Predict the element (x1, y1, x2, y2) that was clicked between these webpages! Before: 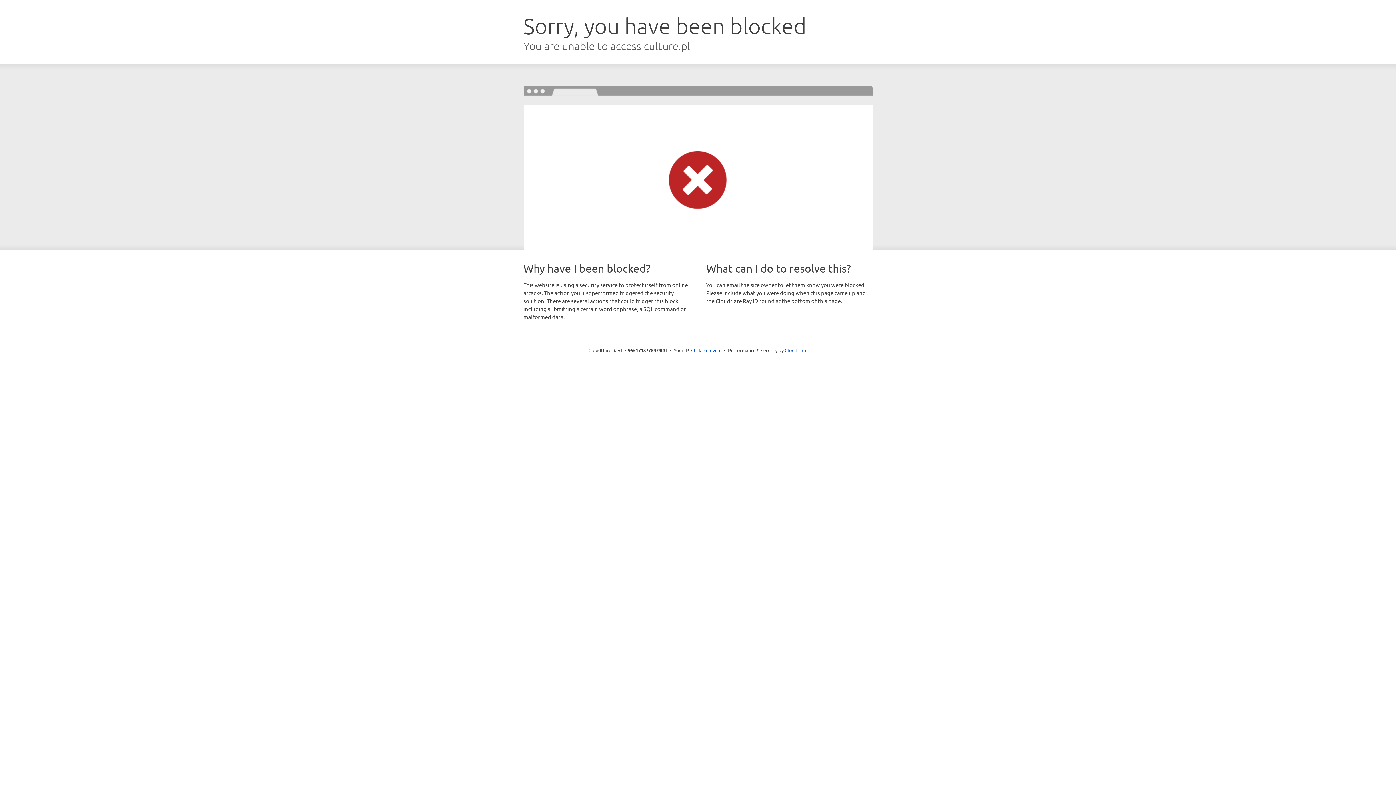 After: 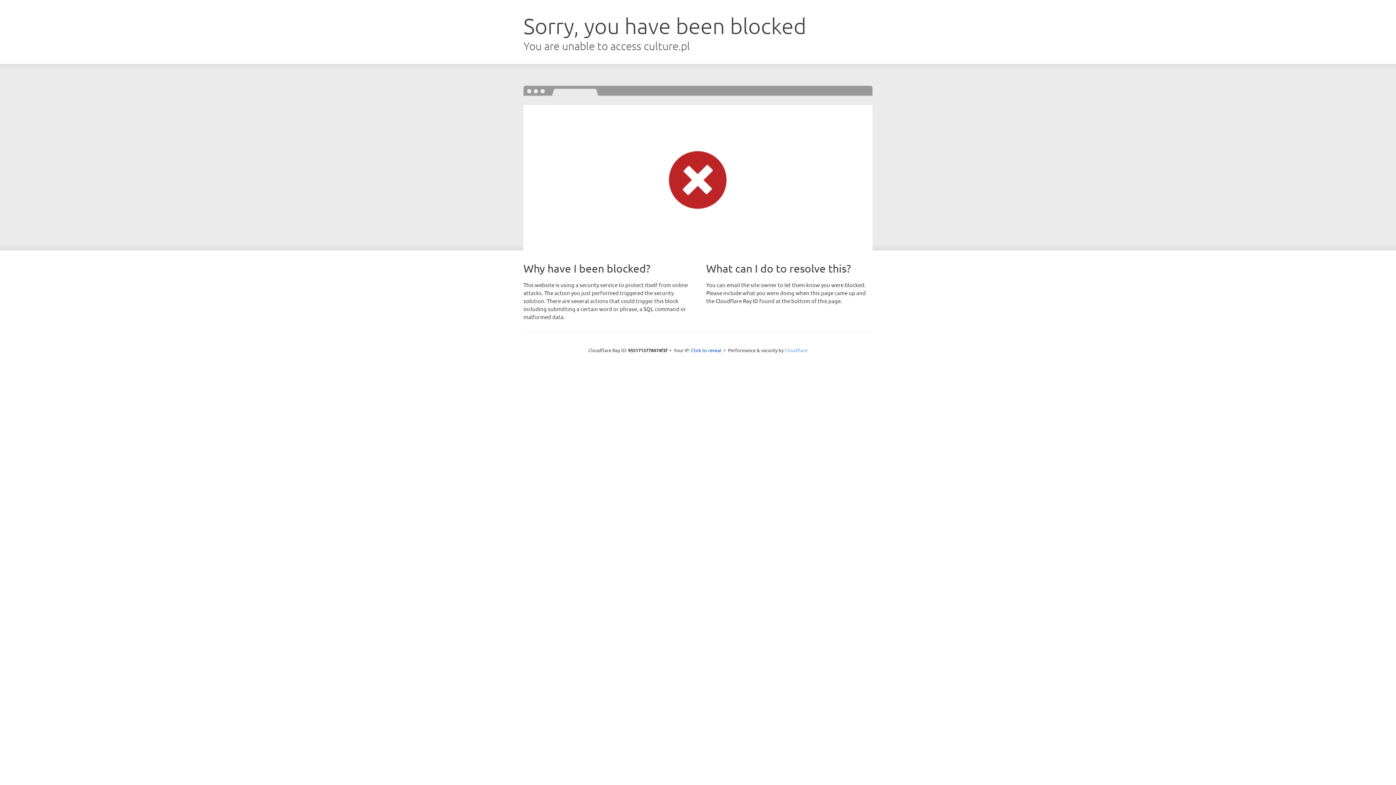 Action: label: Cloudflare bbox: (784, 347, 807, 353)